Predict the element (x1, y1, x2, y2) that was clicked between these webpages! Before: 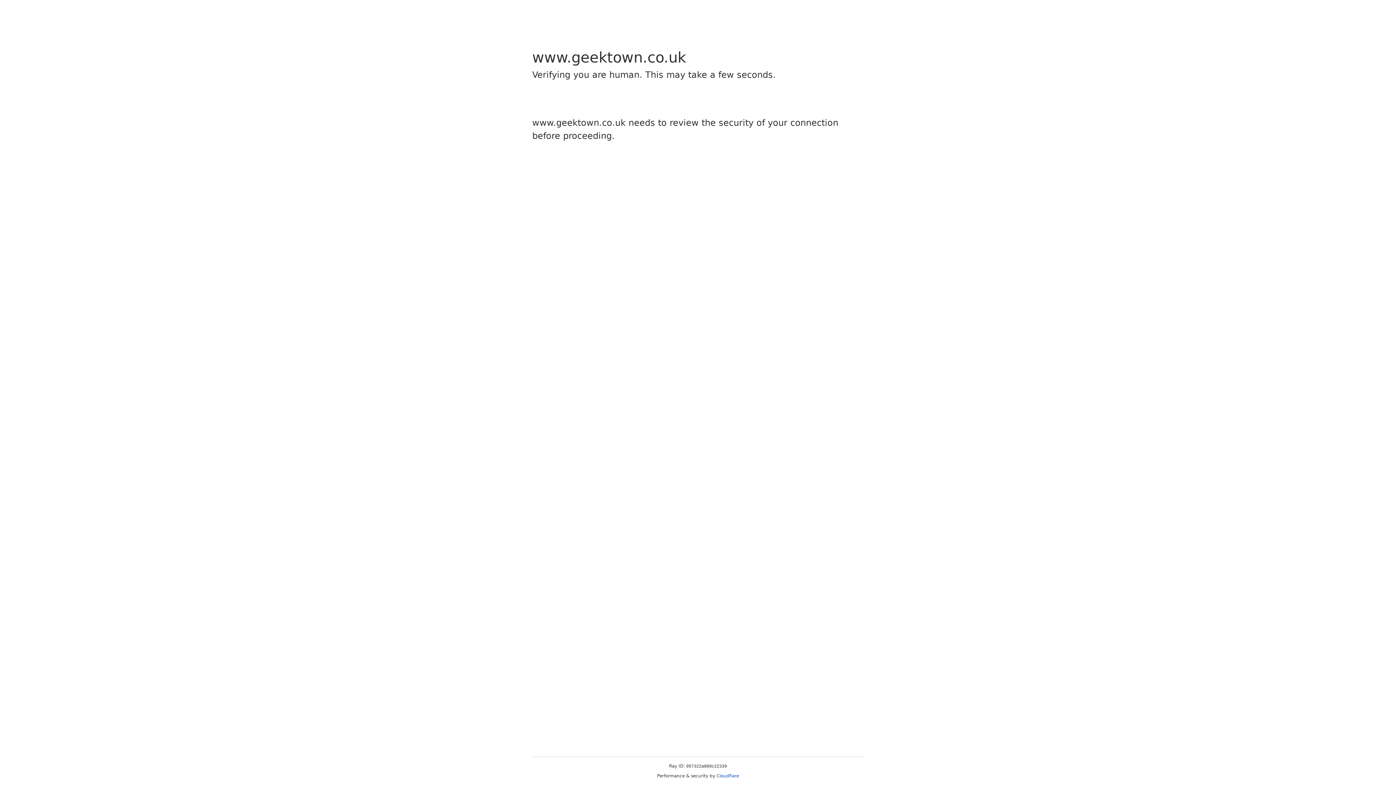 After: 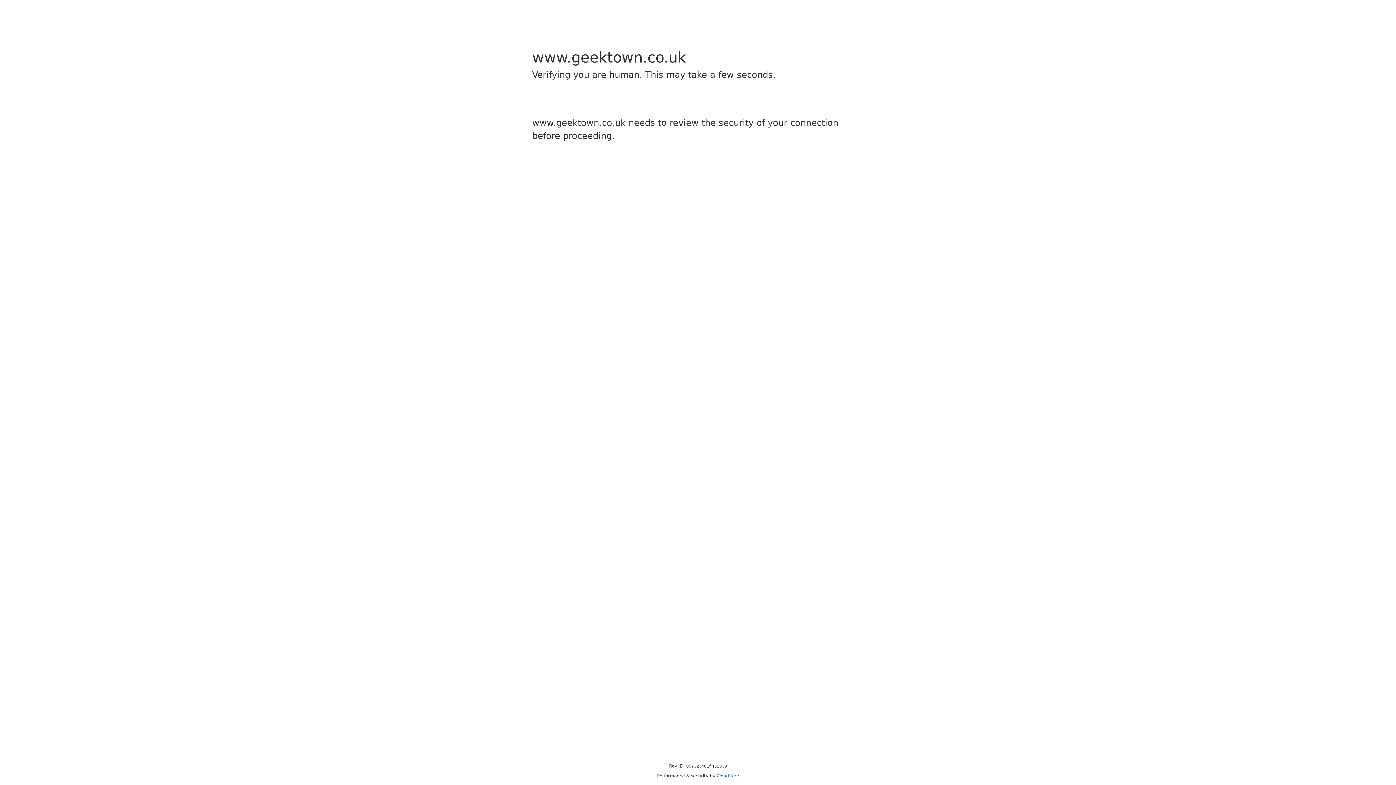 Action: label: Cloudflare bbox: (716, 773, 739, 778)